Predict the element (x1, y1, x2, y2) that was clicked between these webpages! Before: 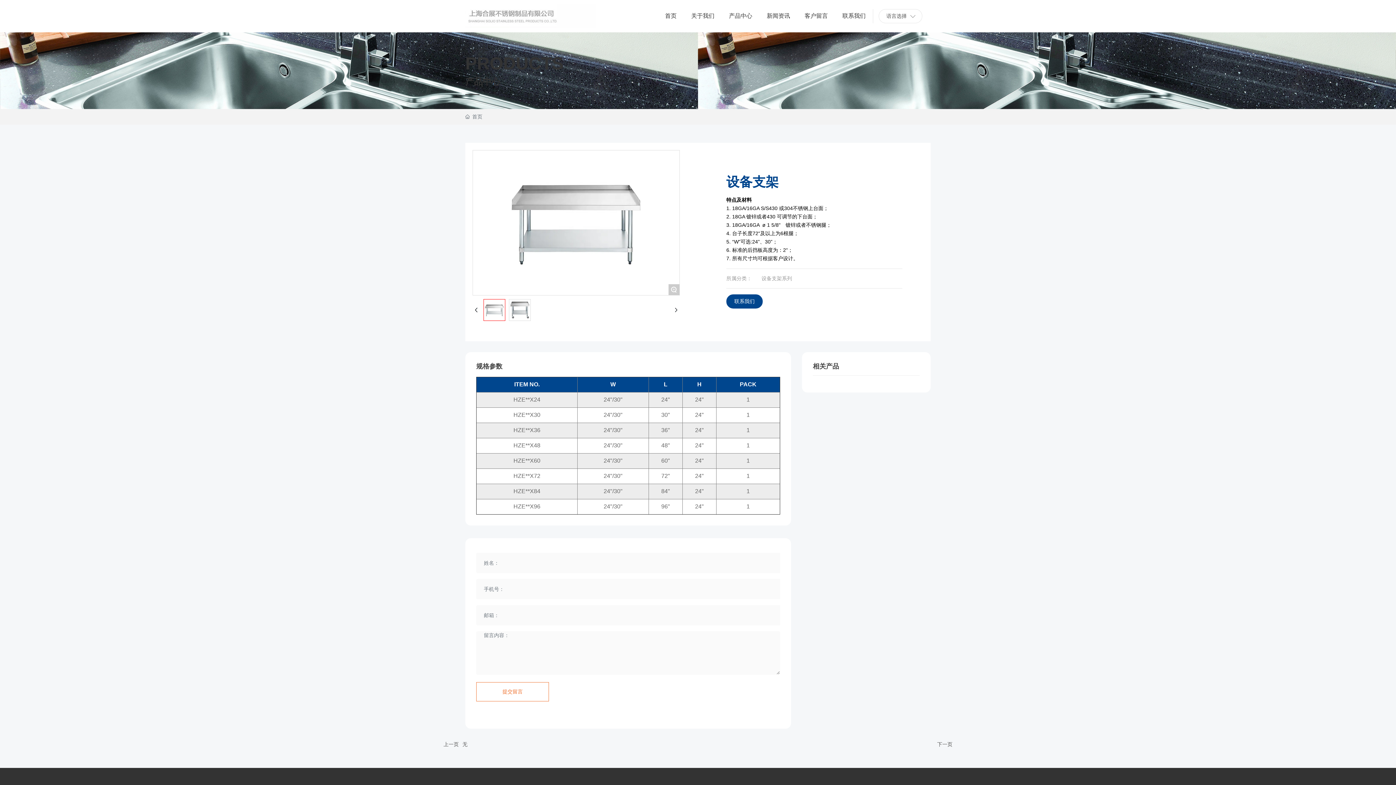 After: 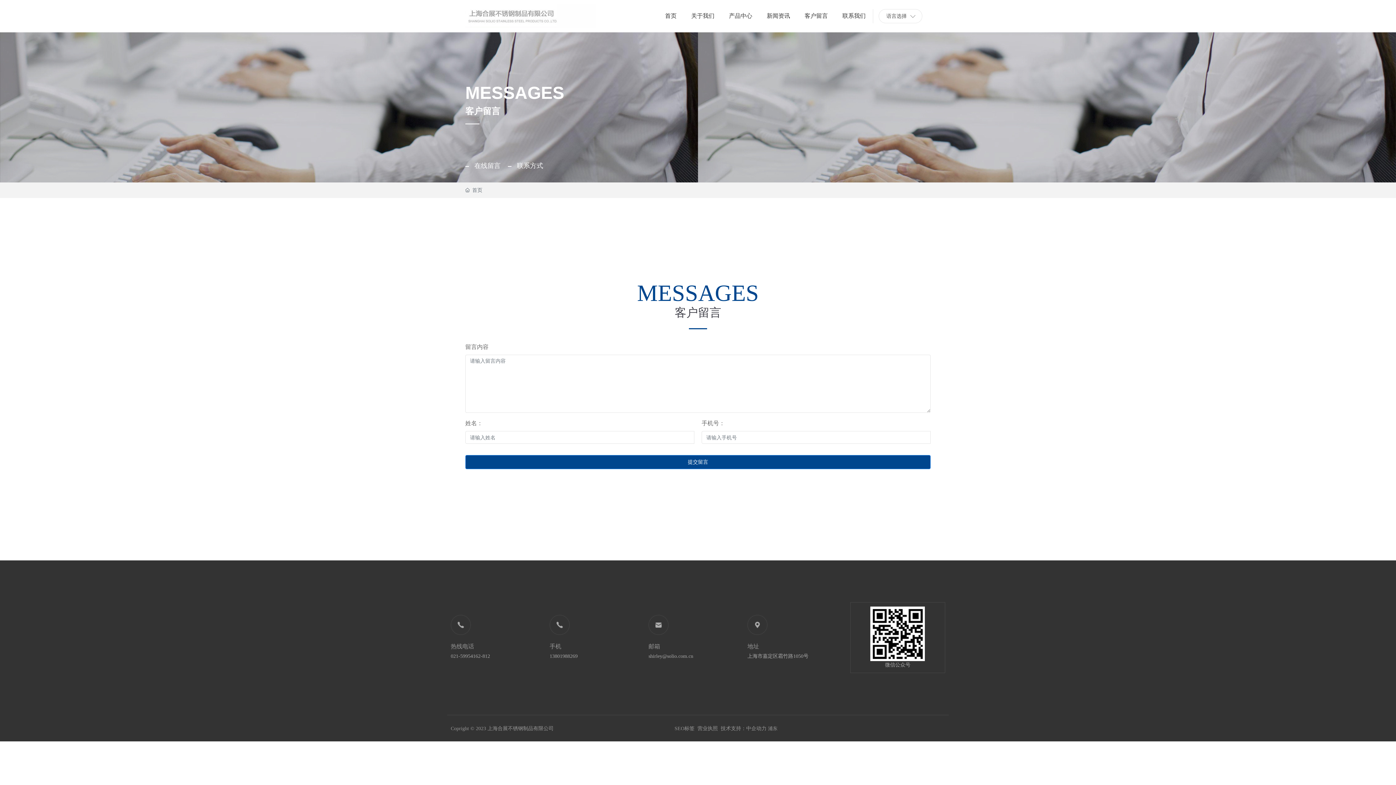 Action: label: 客户留言 bbox: (804, 5, 828, 26)